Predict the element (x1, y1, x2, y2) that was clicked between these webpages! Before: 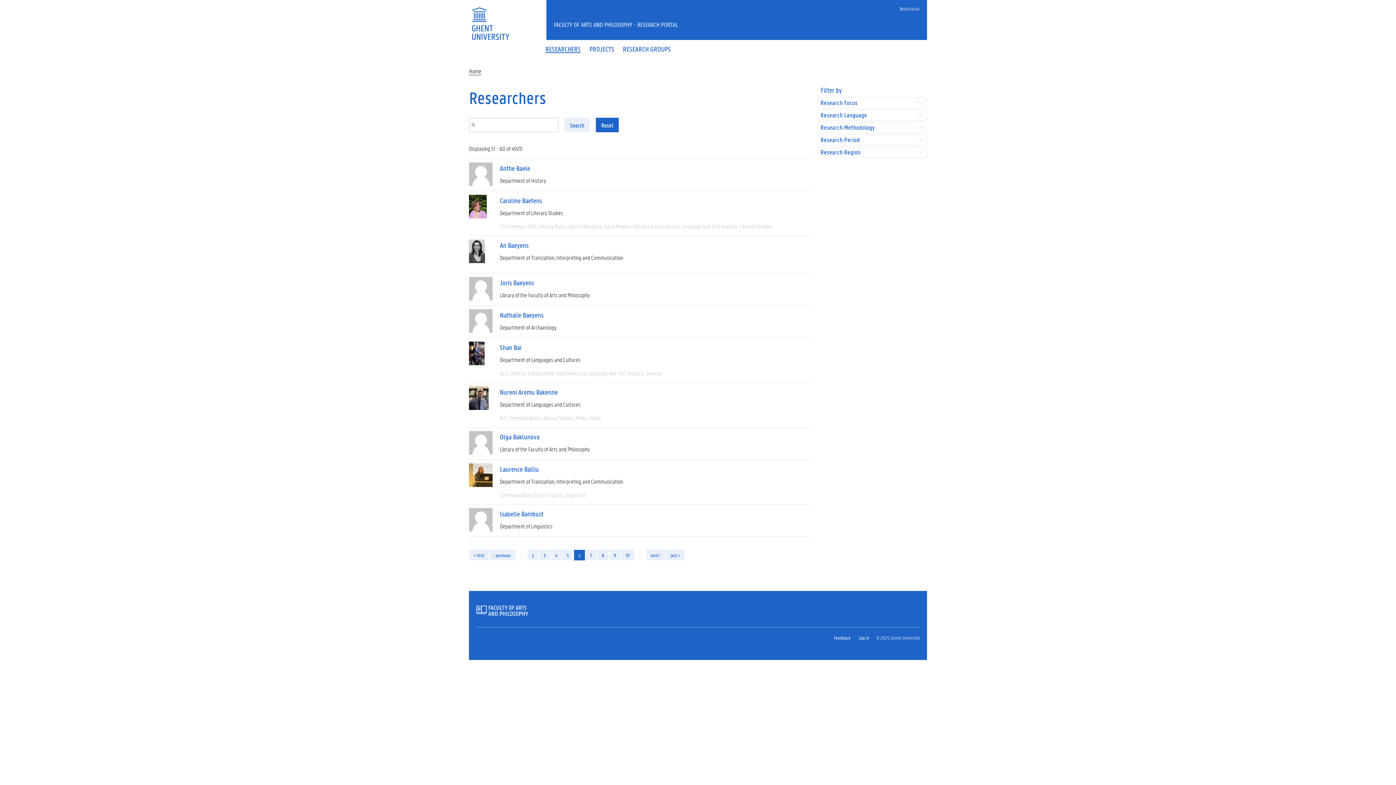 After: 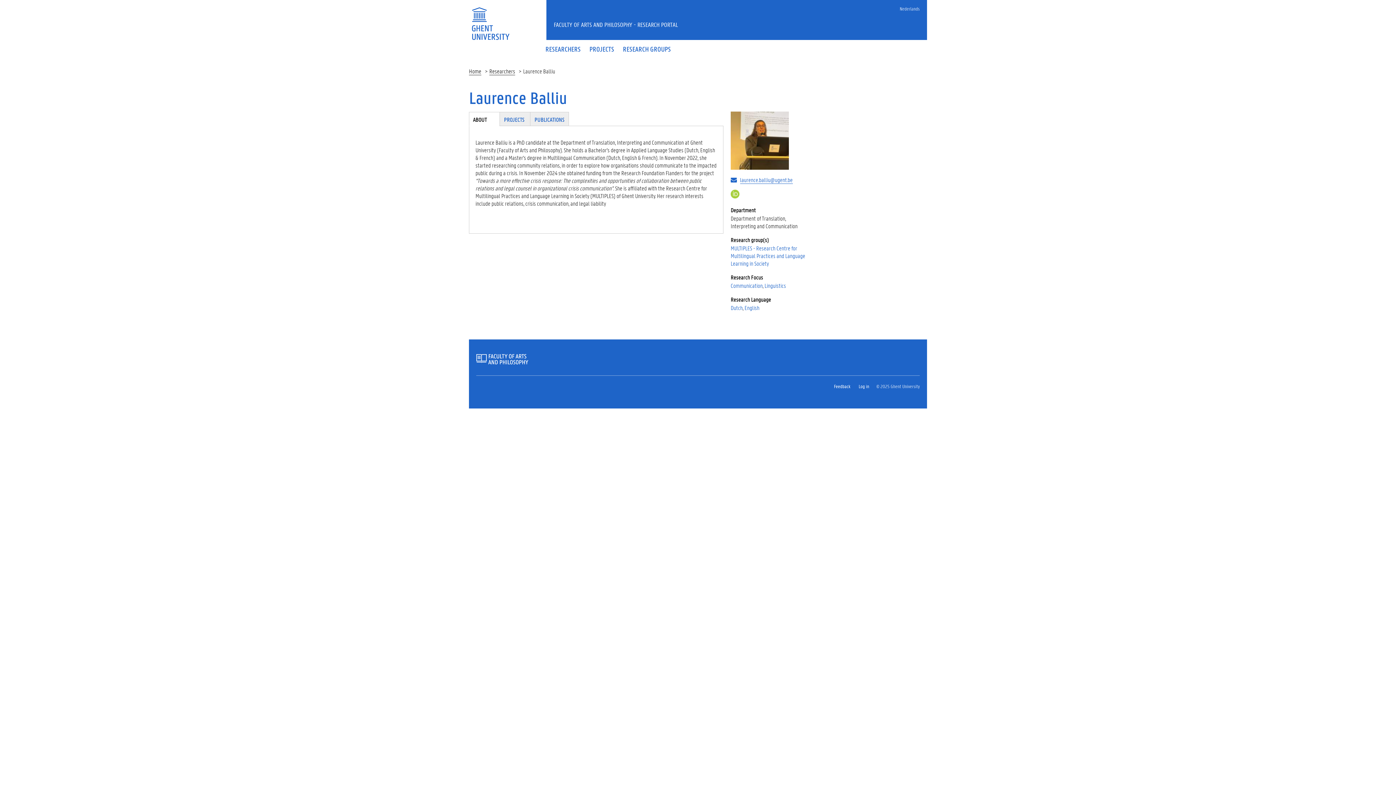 Action: bbox: (469, 463, 498, 487)